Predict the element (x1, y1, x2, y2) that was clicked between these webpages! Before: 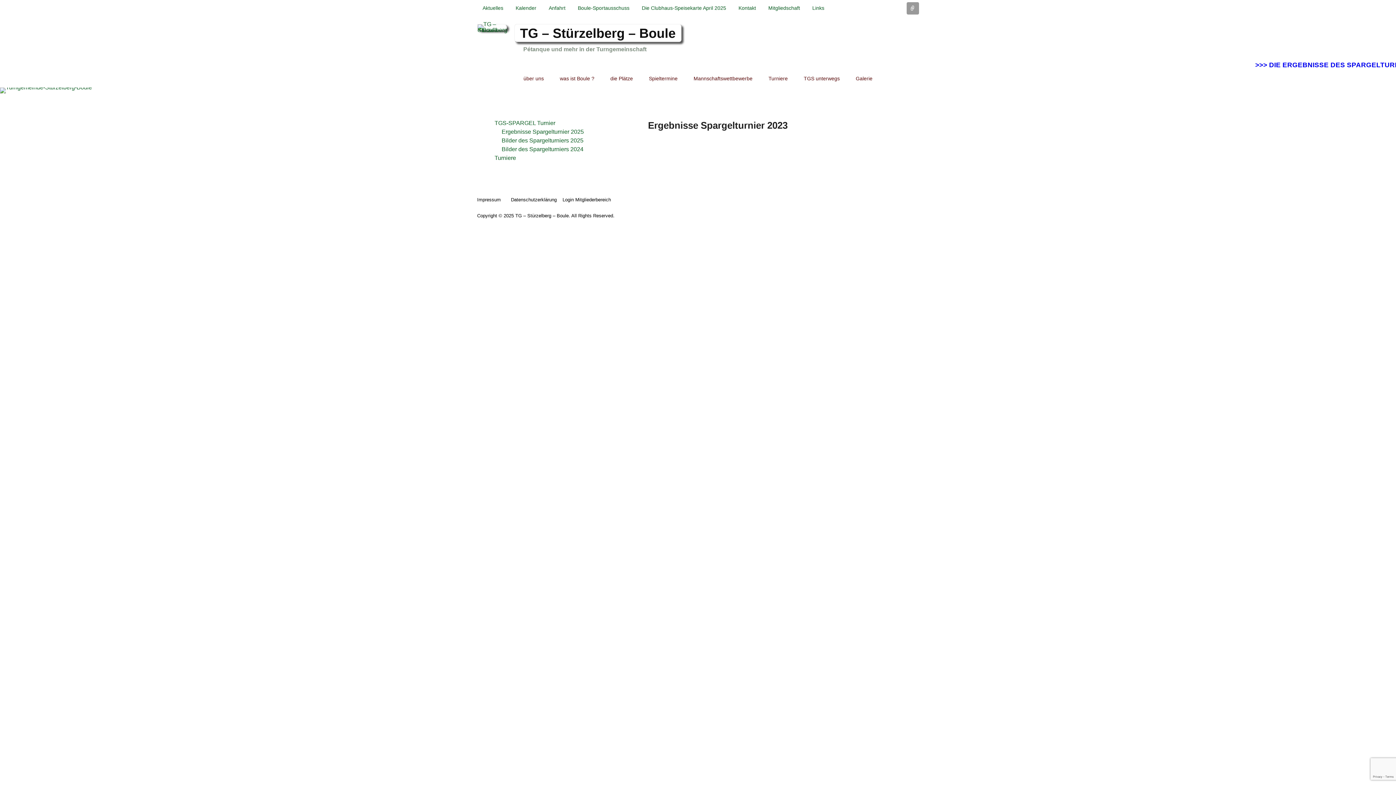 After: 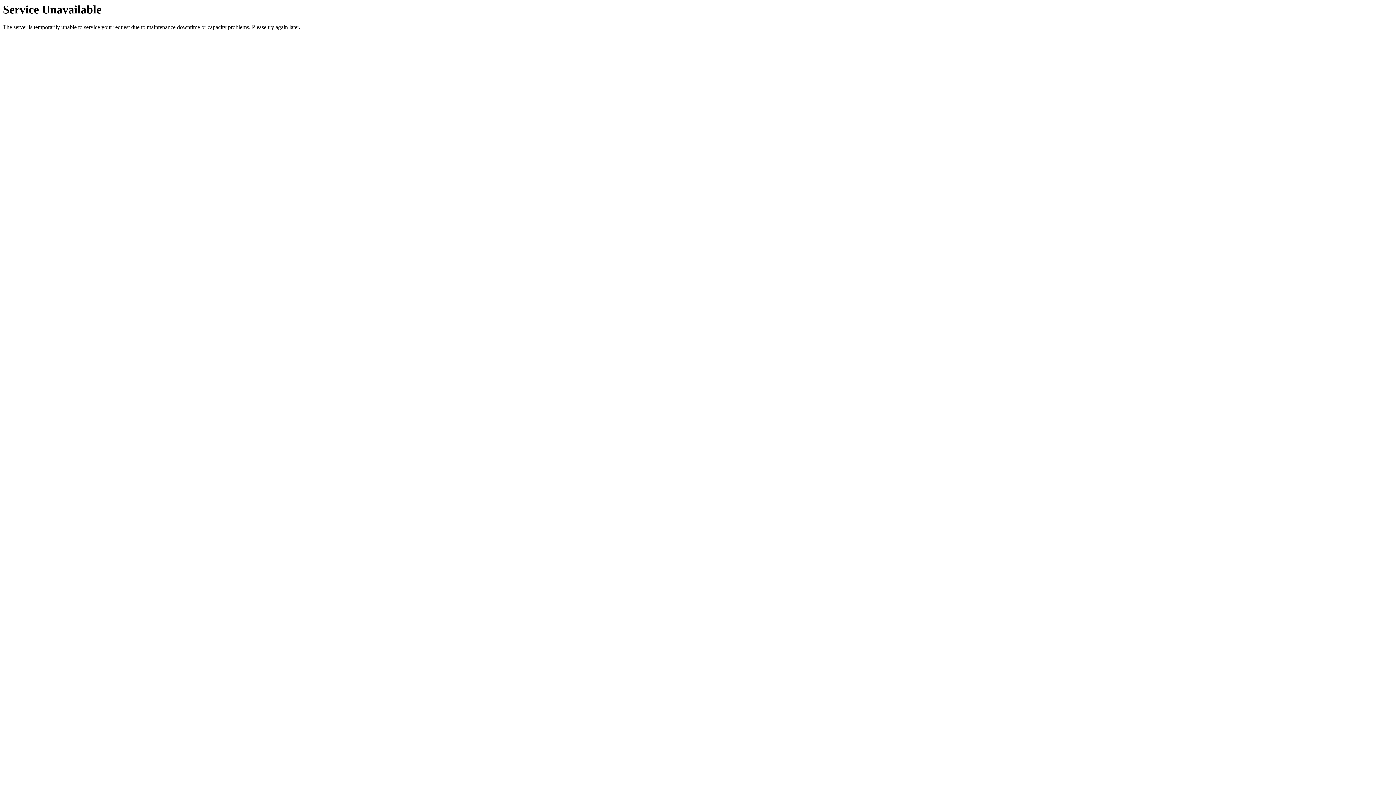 Action: bbox: (477, 24, 506, 30)